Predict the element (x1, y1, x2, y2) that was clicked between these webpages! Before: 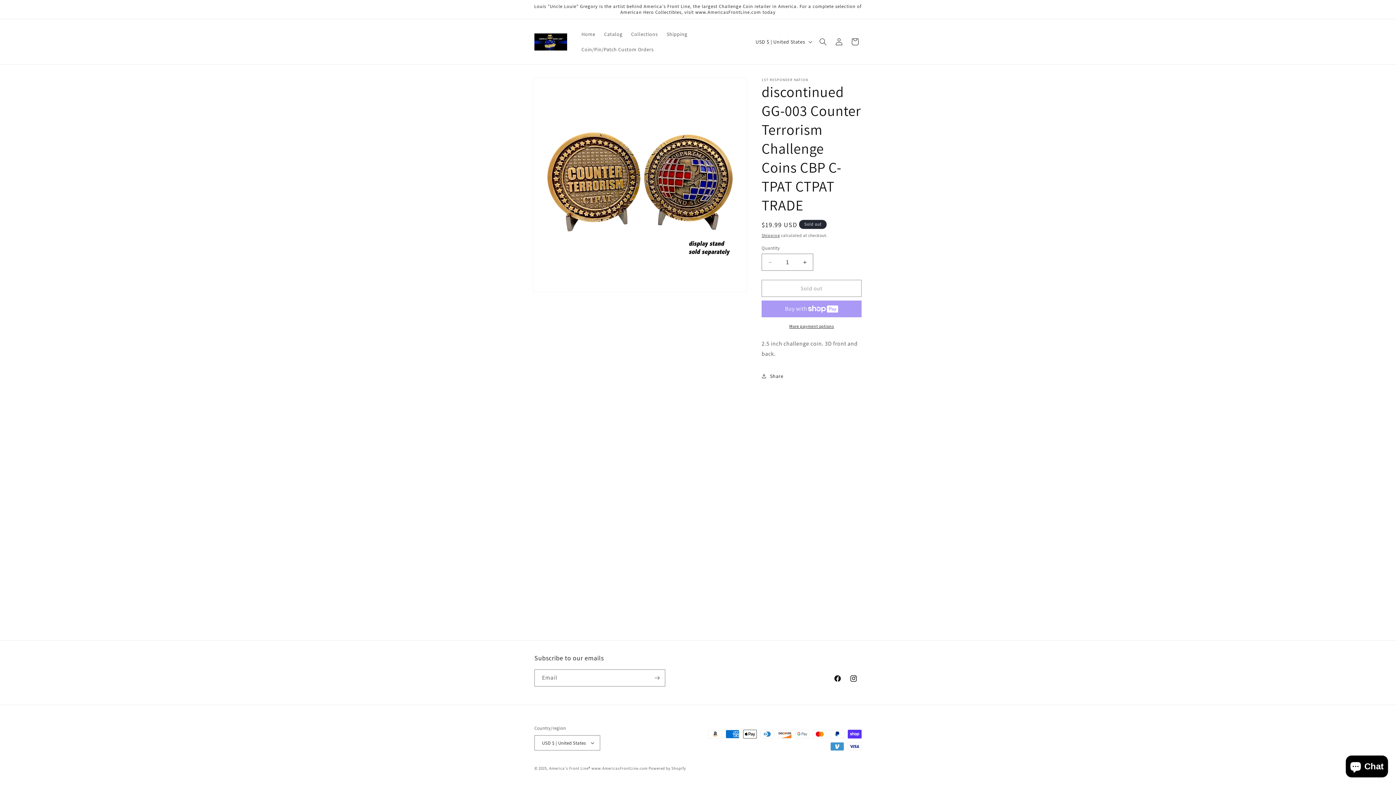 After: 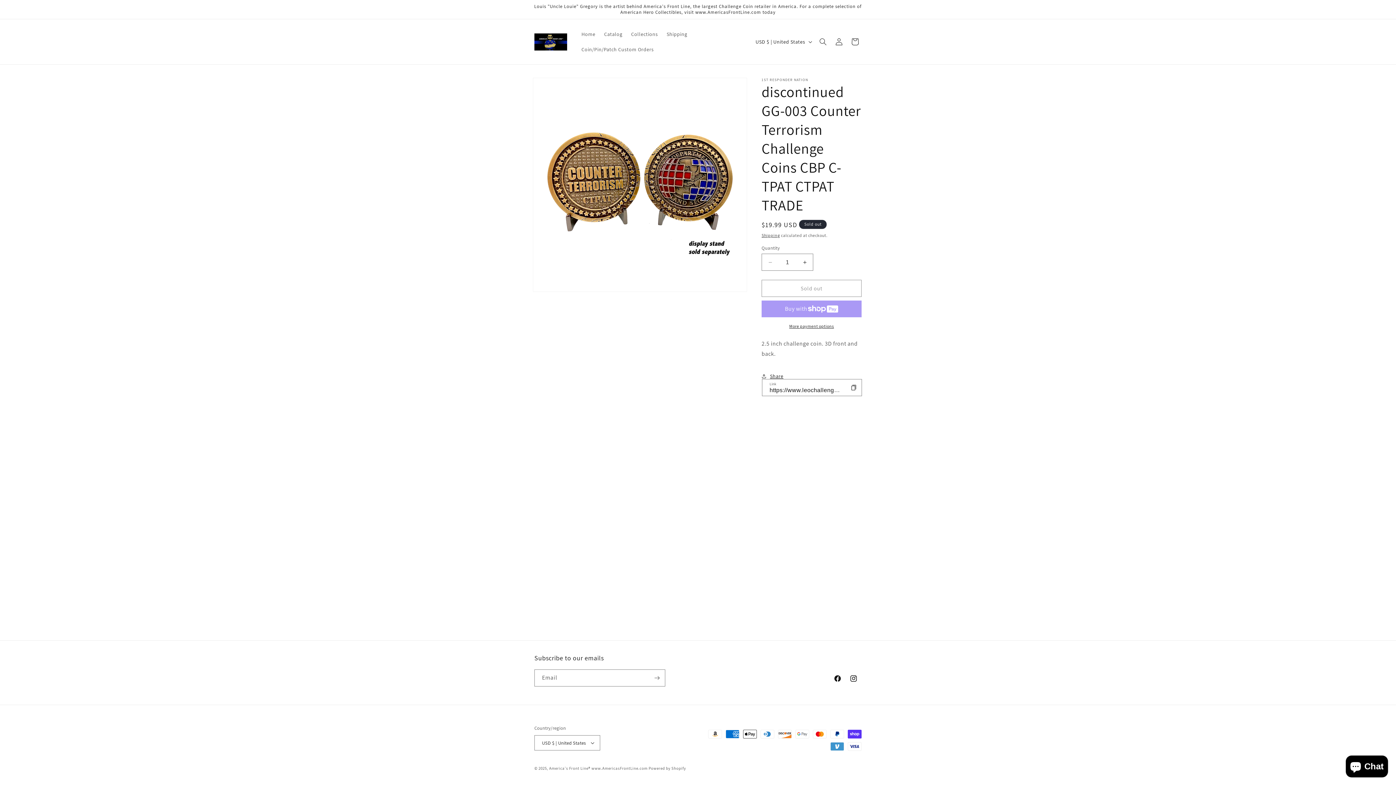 Action: bbox: (761, 368, 783, 384) label: Share